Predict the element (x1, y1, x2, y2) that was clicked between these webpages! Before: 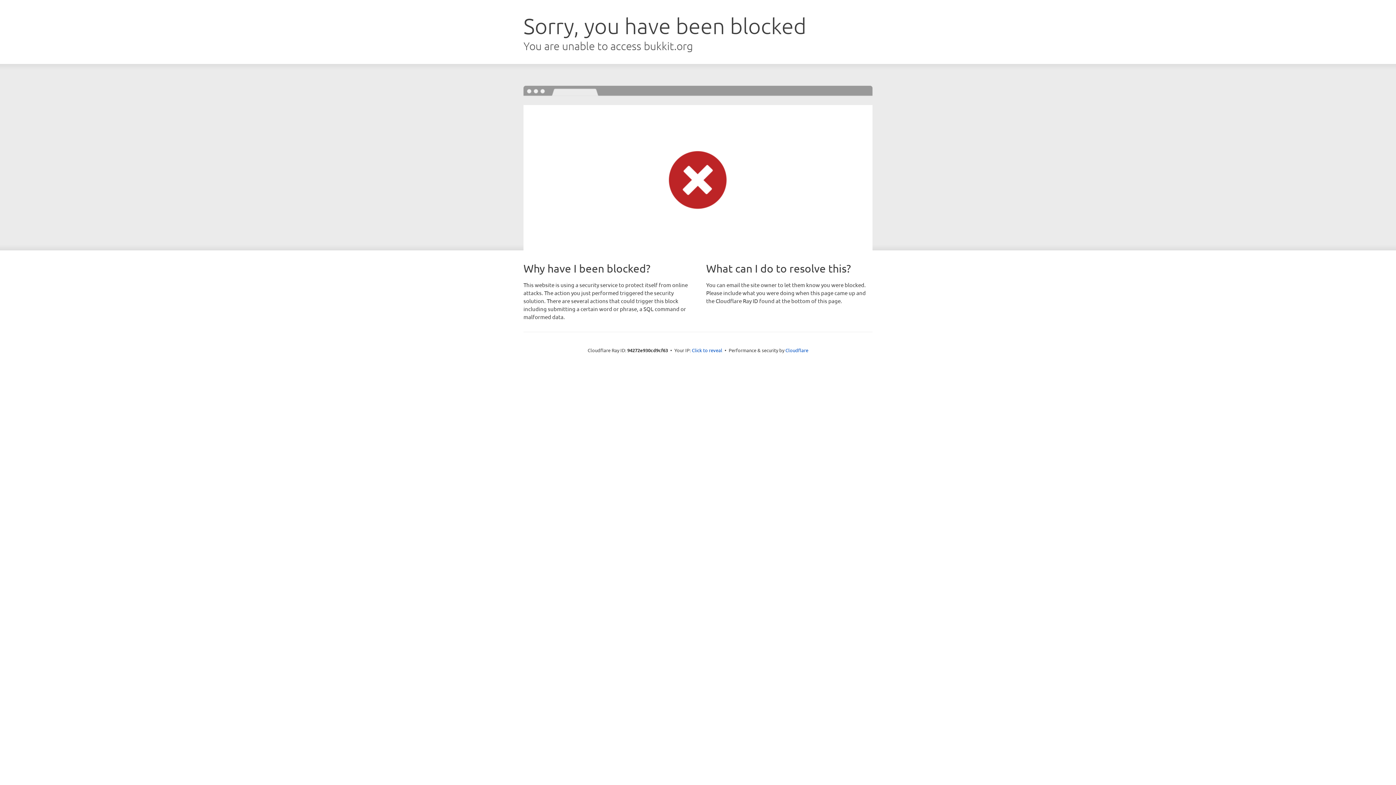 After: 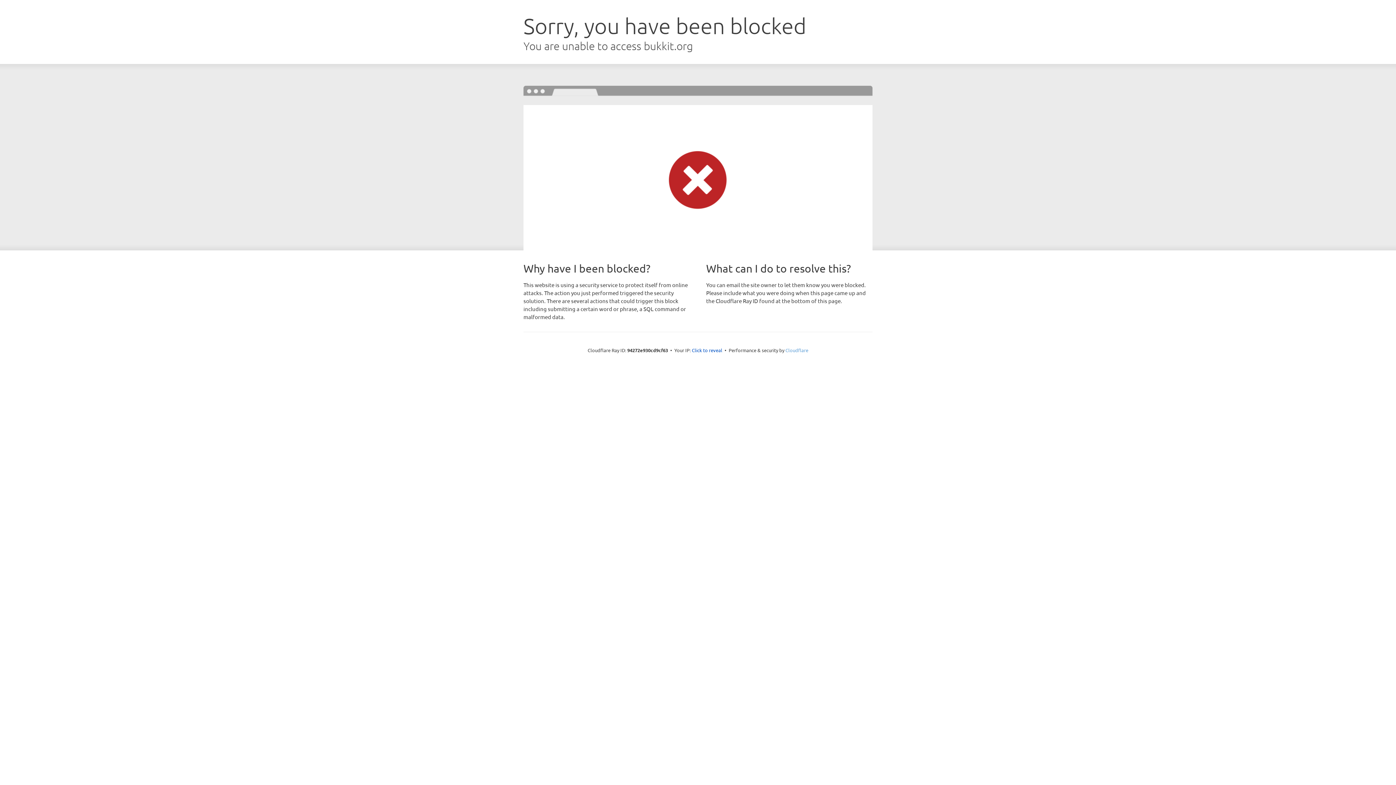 Action: bbox: (785, 347, 808, 353) label: Cloudflare